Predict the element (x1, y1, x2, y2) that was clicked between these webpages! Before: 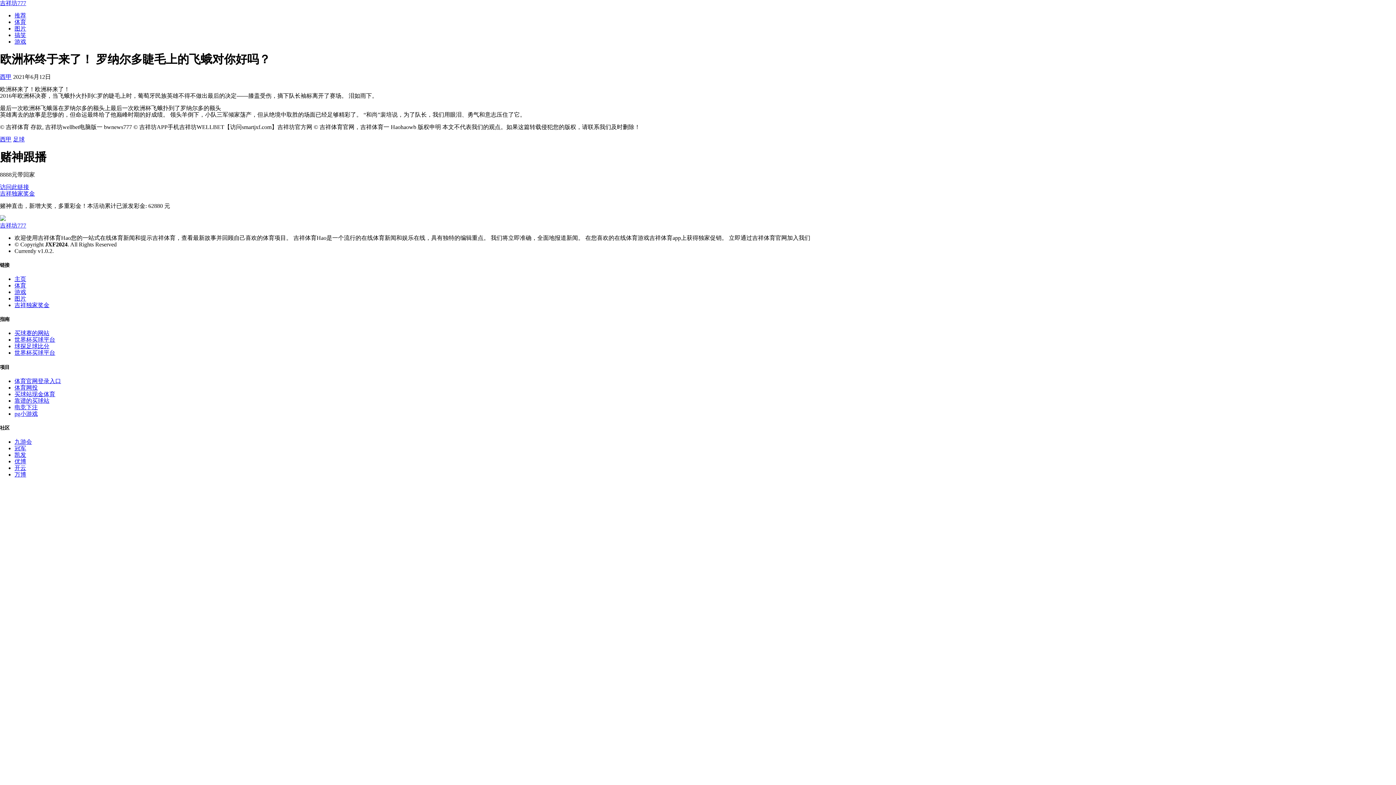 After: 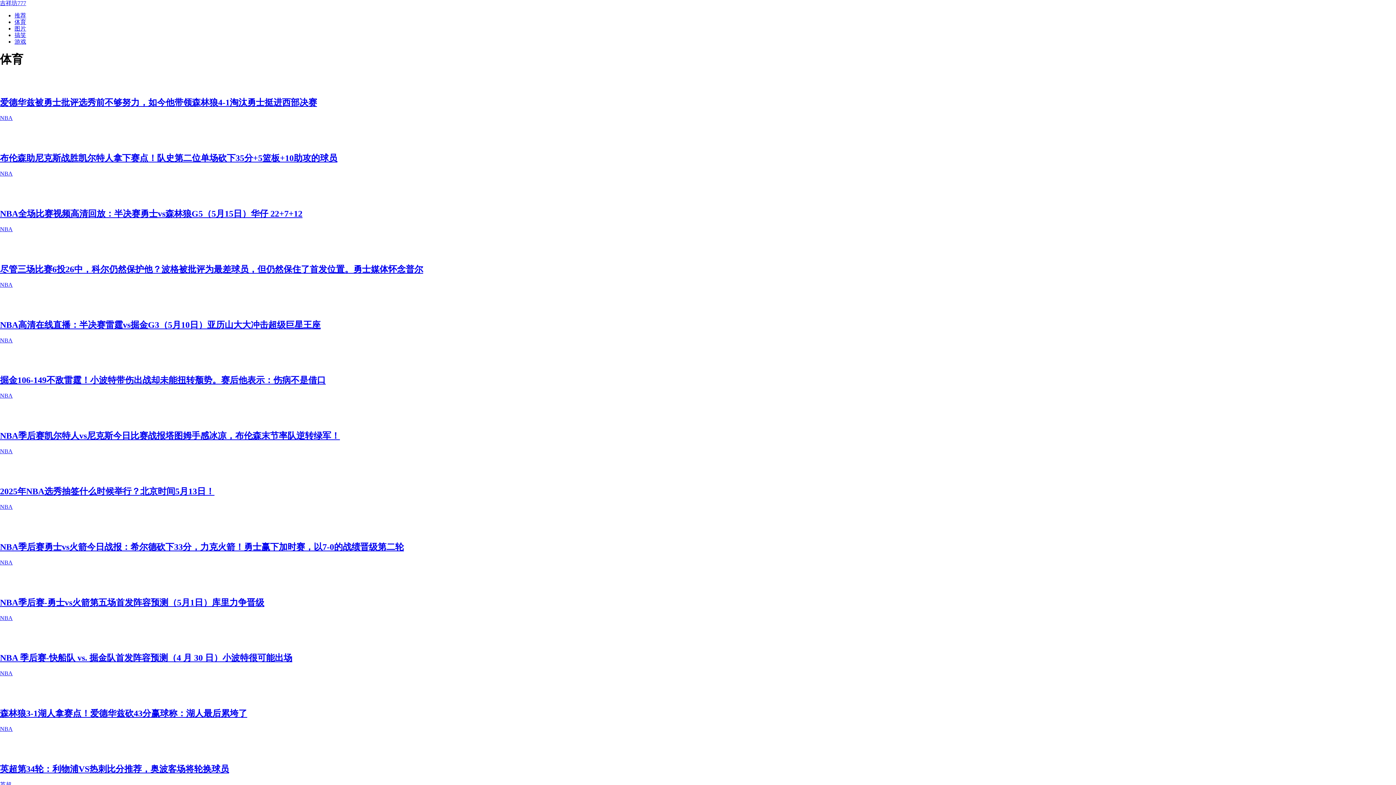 Action: bbox: (14, 282, 26, 288) label: 体育